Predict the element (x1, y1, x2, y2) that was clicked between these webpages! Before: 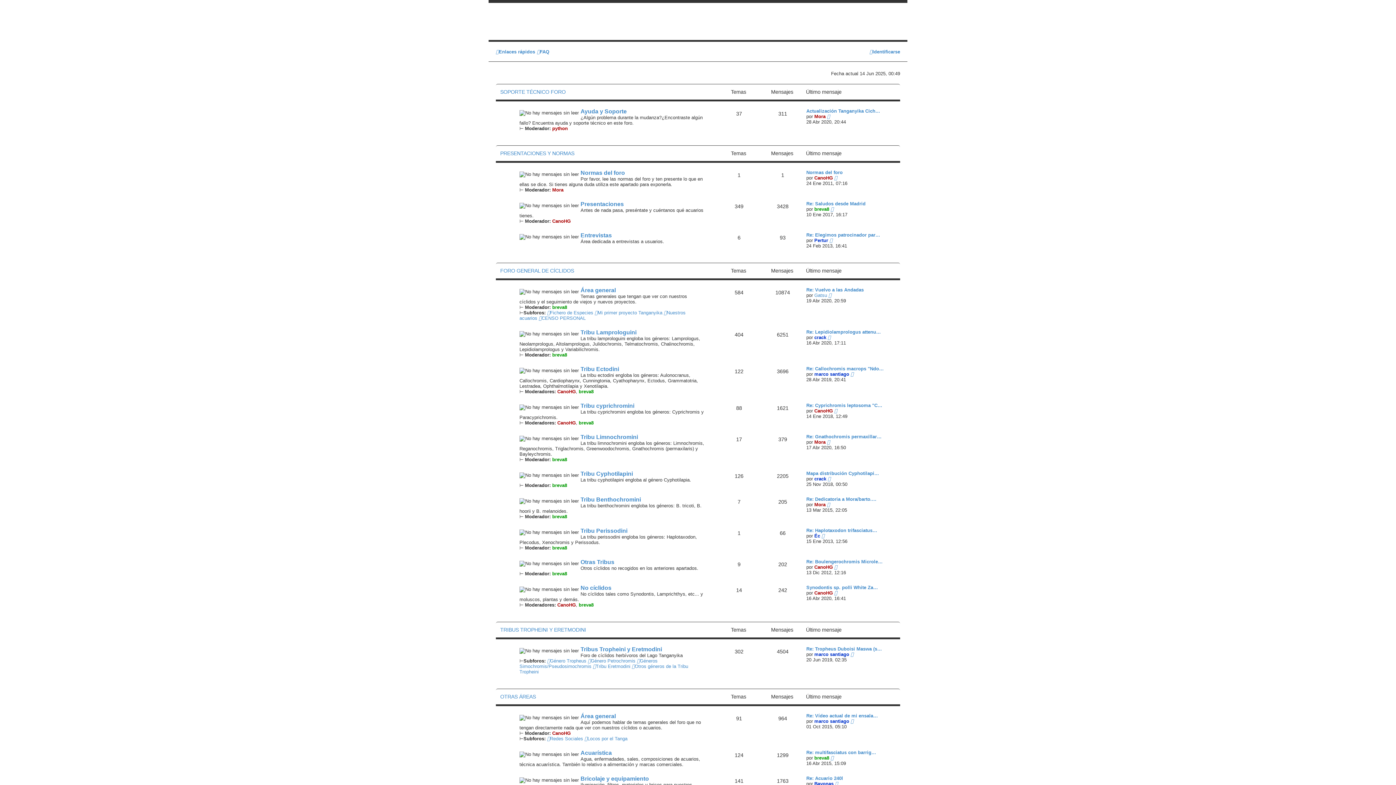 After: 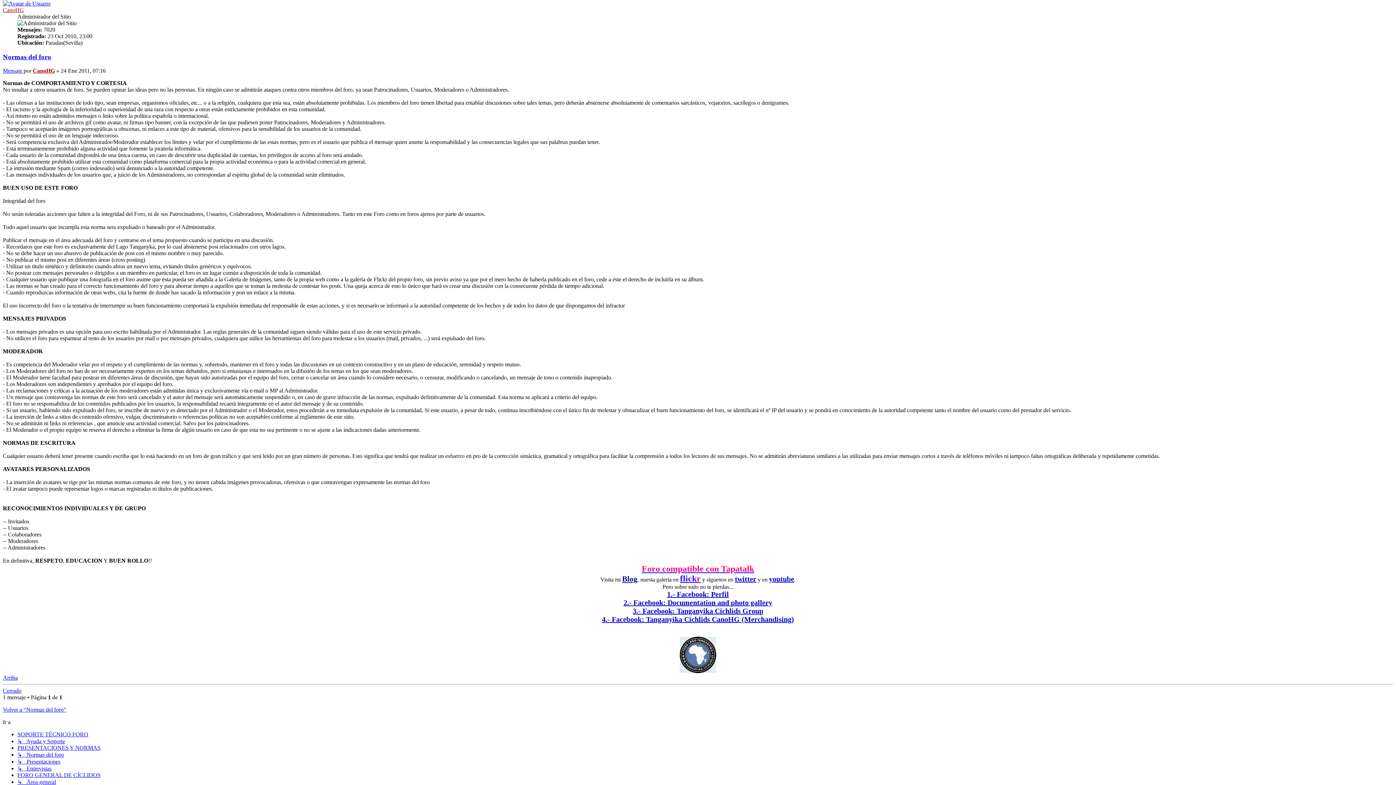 Action: label: Ver último mensaje bbox: (834, 175, 837, 180)